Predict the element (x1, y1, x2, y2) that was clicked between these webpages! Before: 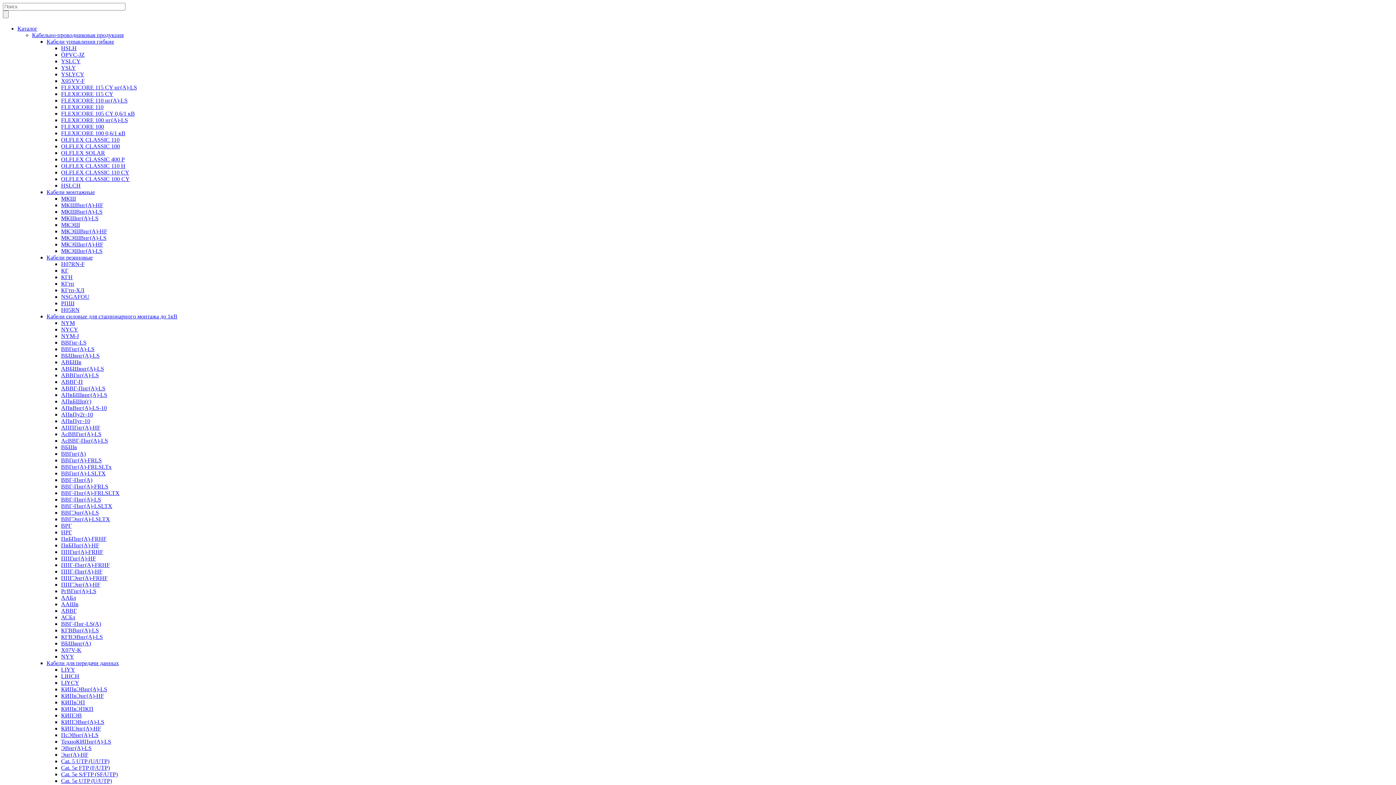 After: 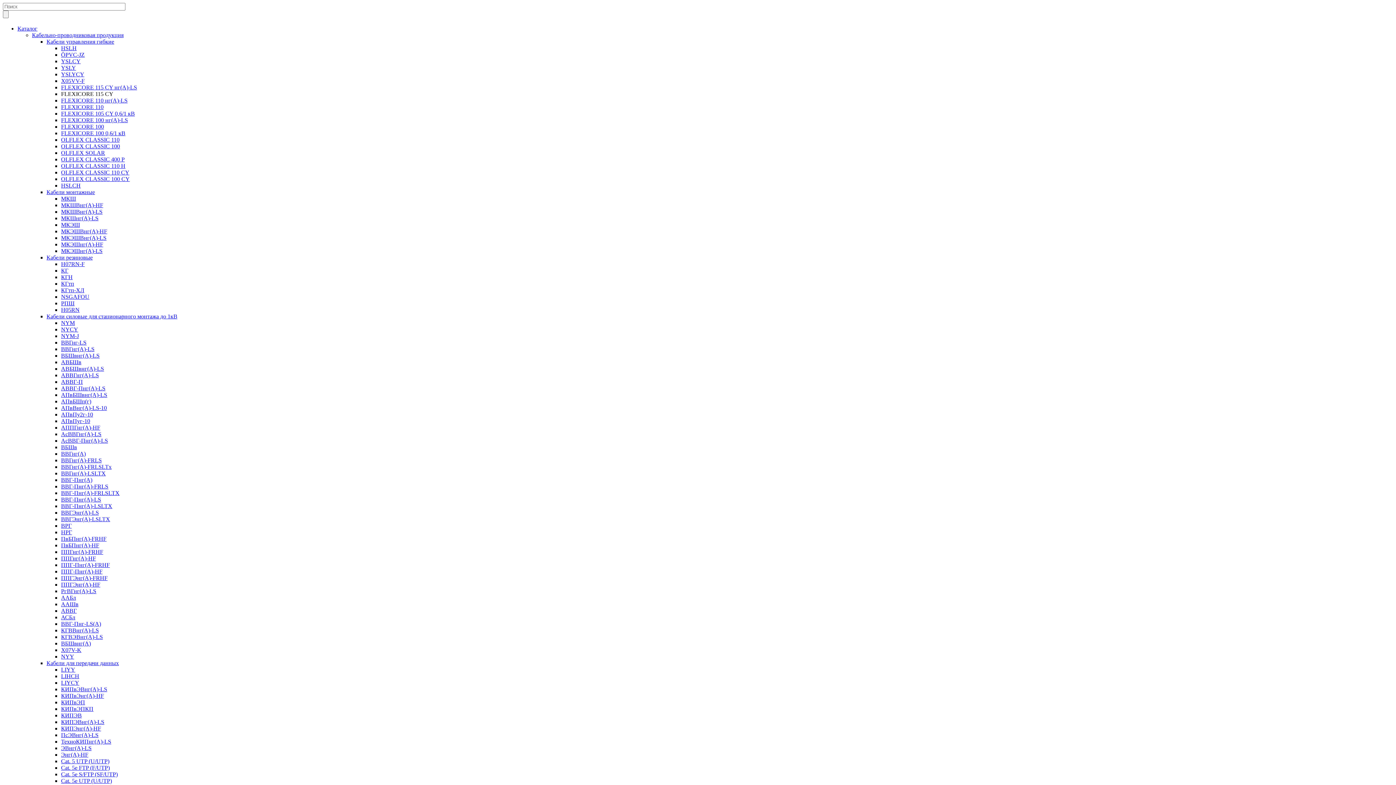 Action: label: FLEXICORE 115 CY bbox: (61, 90, 113, 97)